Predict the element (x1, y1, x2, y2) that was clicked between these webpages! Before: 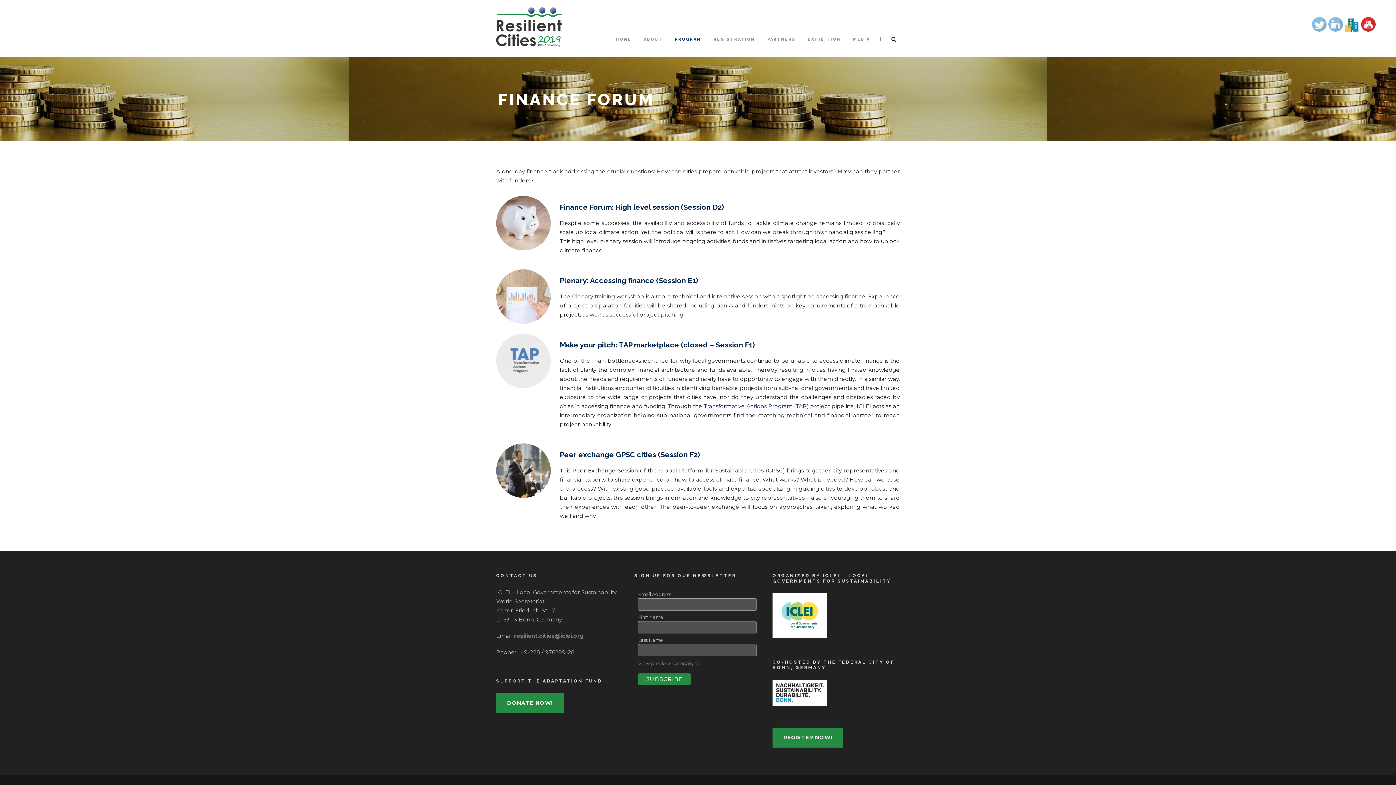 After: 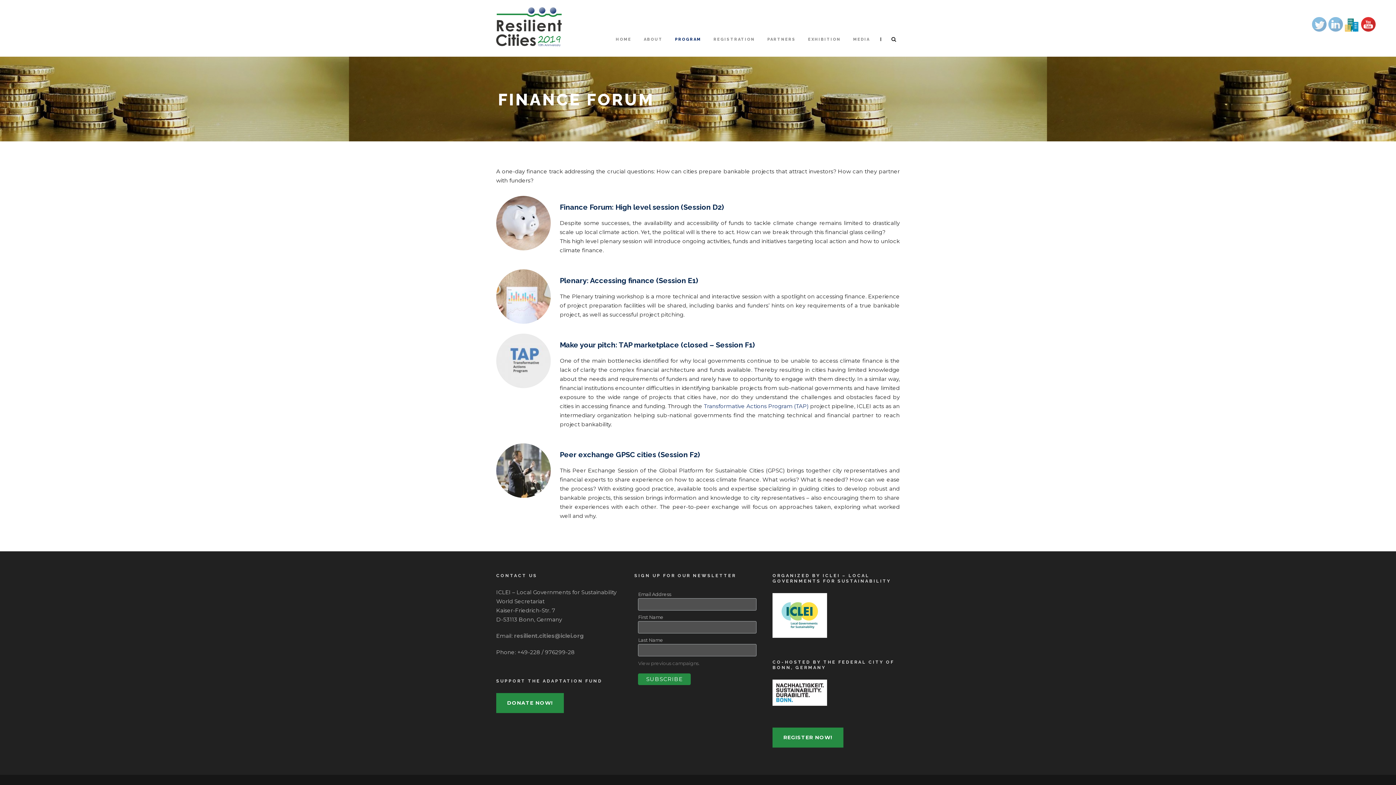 Action: label: Make your pitch: TAP marketplace (closed – Session F1) bbox: (560, 340, 754, 349)